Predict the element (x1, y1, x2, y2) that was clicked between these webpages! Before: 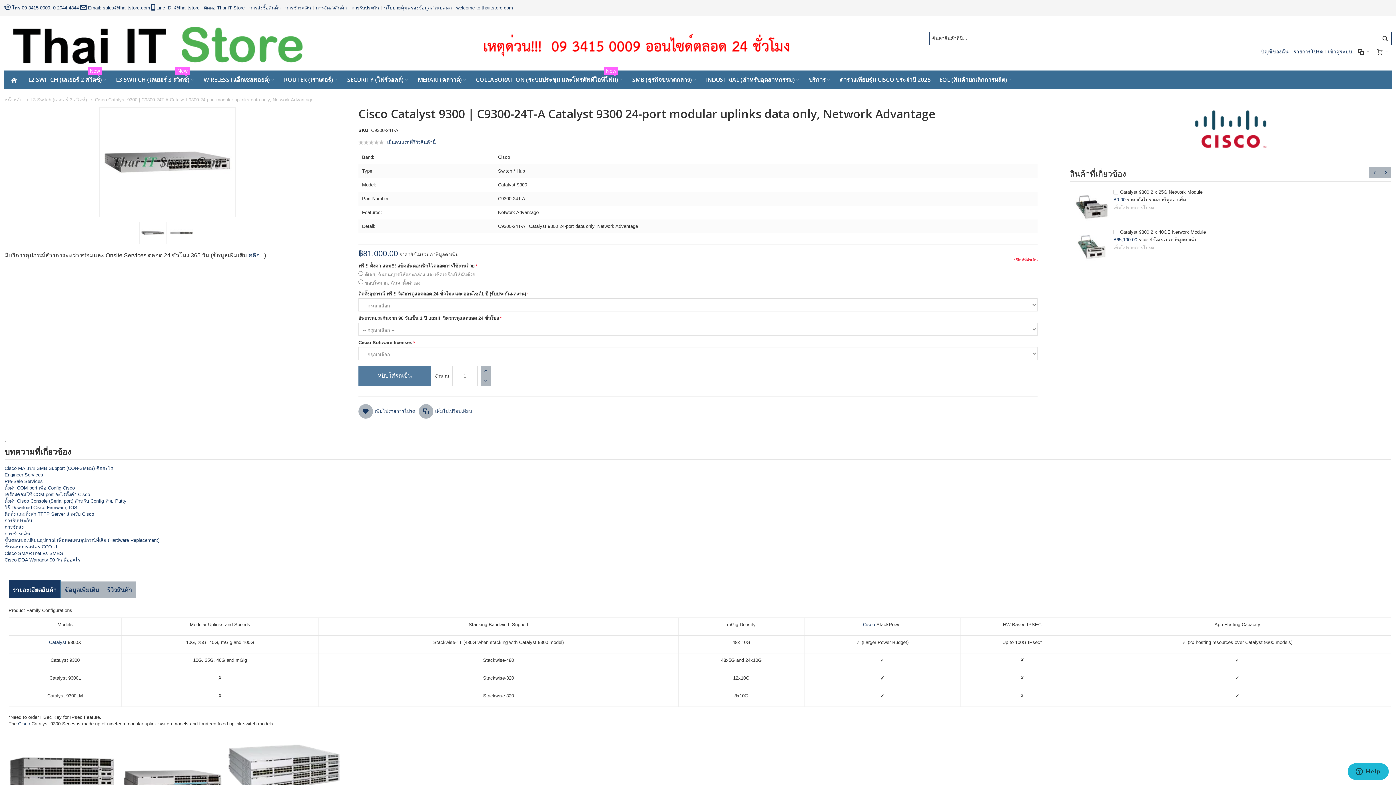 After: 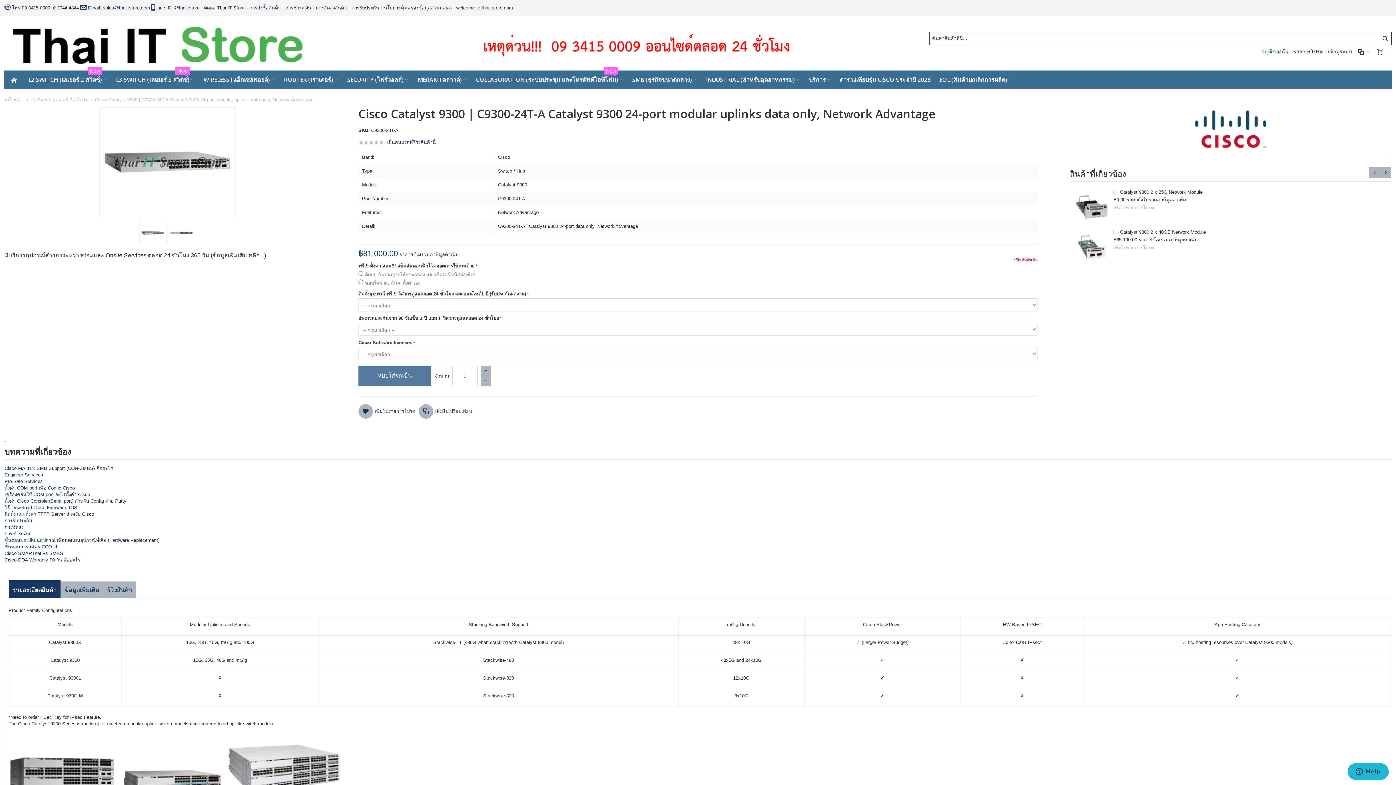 Action: label: รายละเอียดสินค้า bbox: (8, 580, 60, 598)